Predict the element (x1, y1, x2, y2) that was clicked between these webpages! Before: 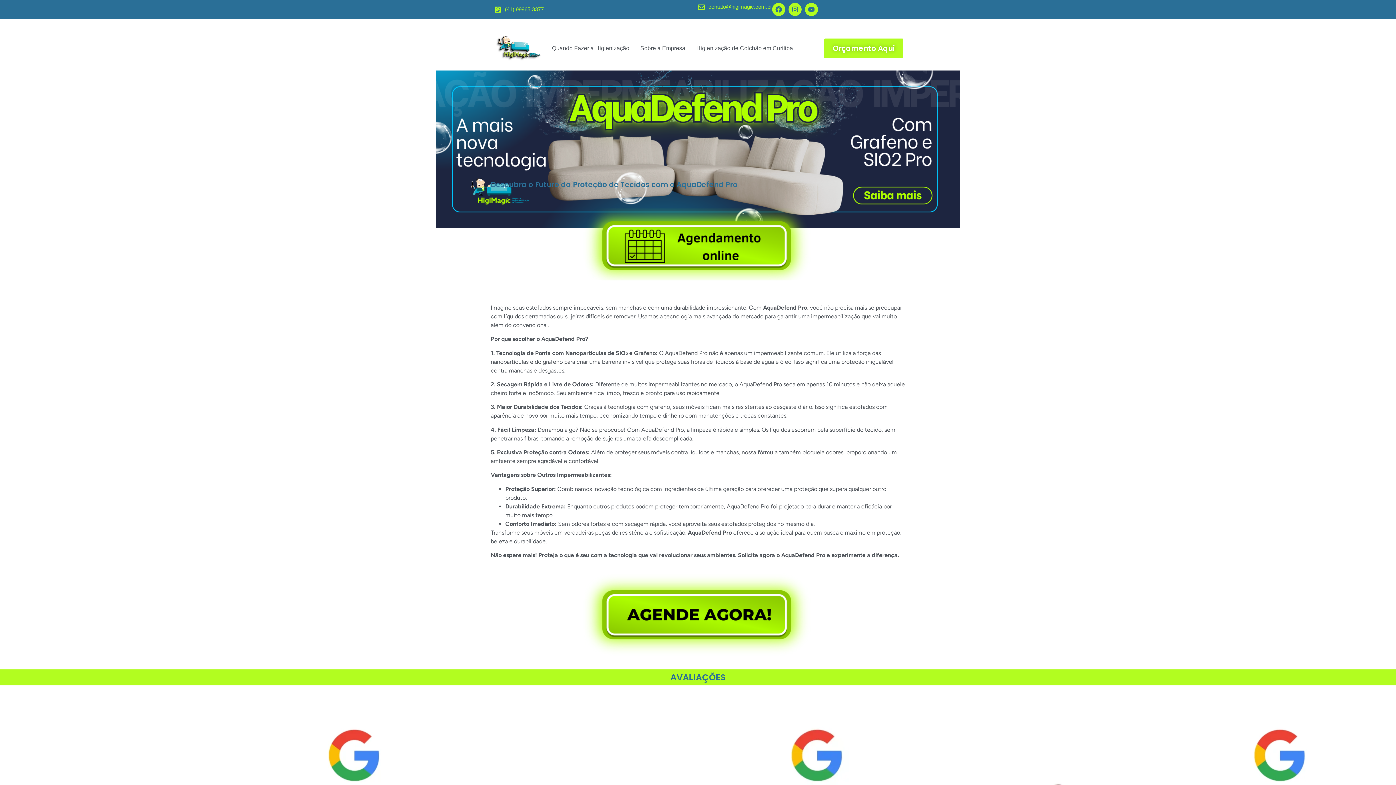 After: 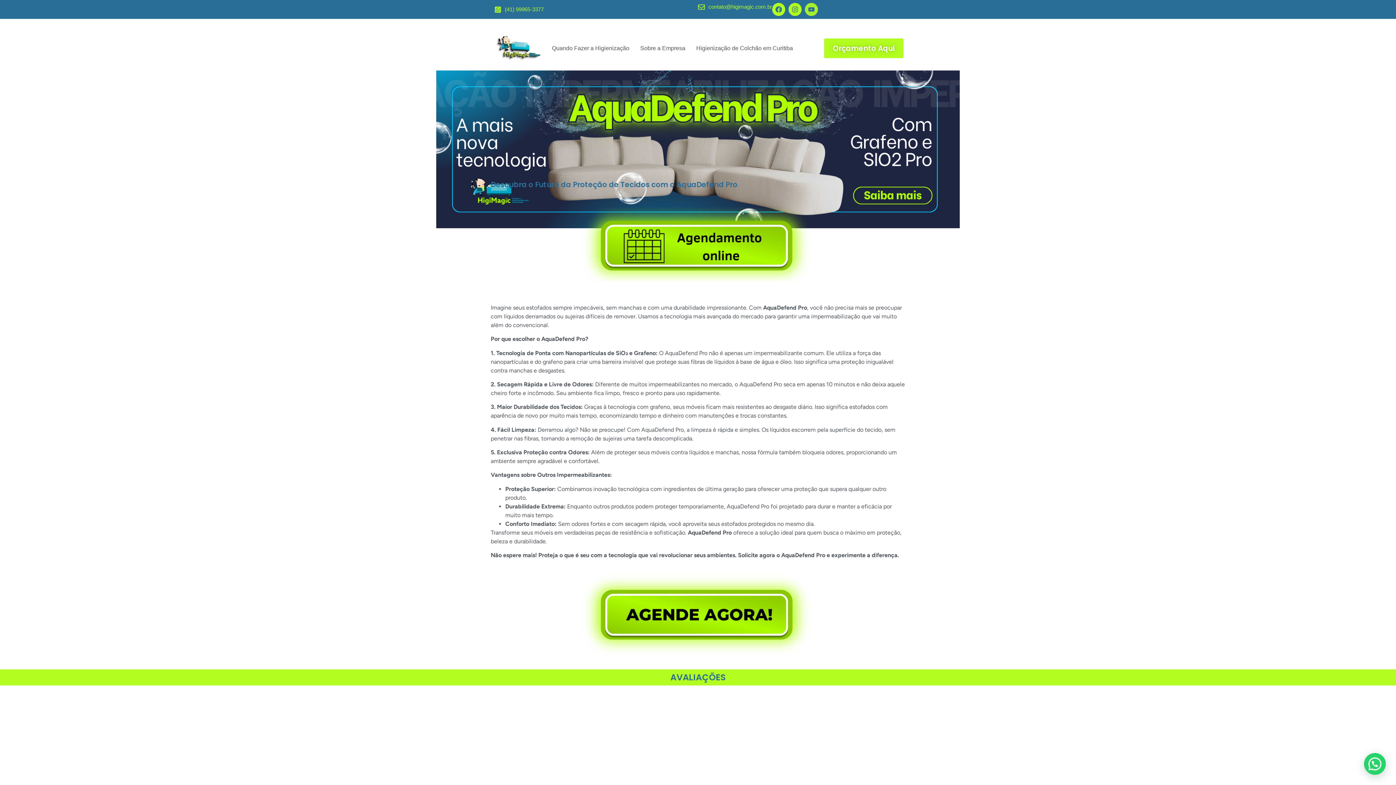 Action: bbox: (805, 2, 818, 16) label: Youtube